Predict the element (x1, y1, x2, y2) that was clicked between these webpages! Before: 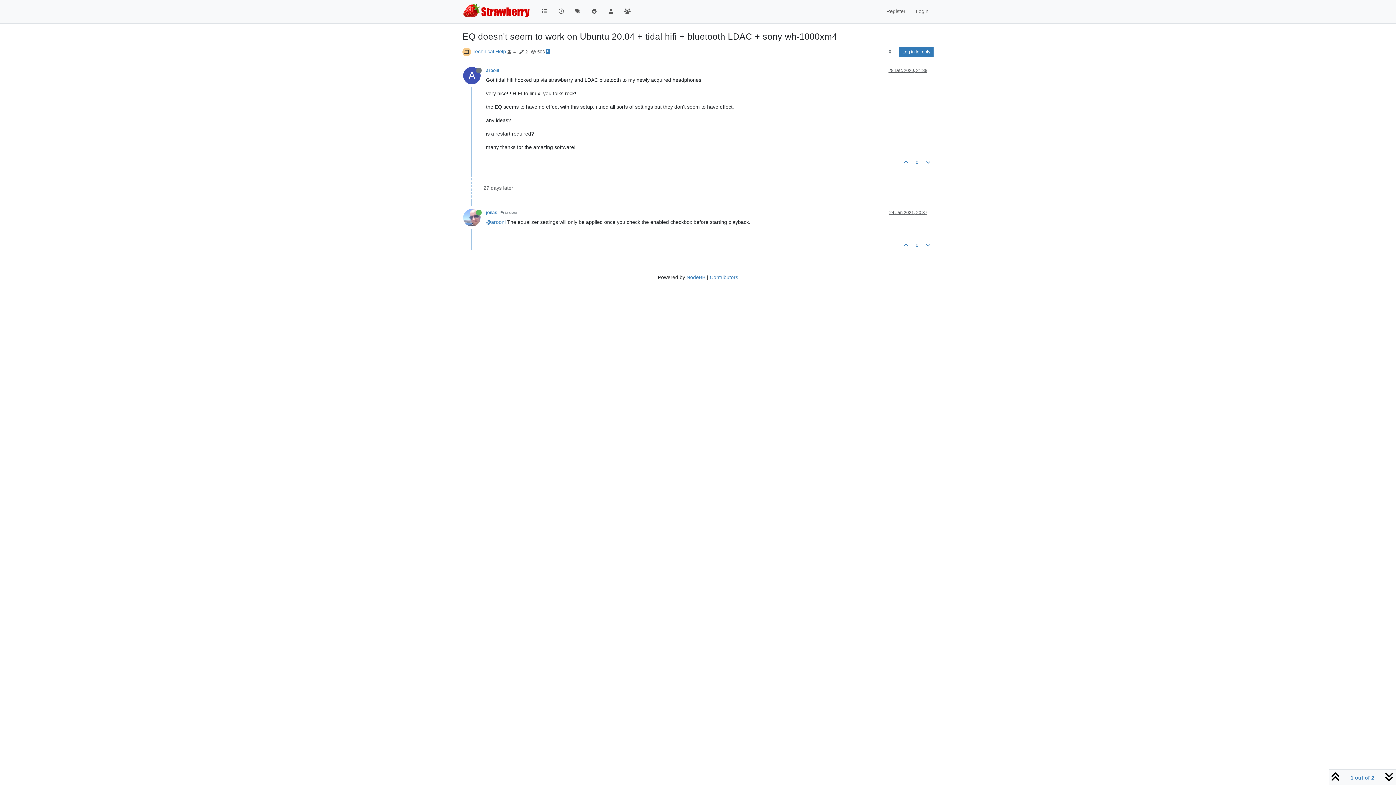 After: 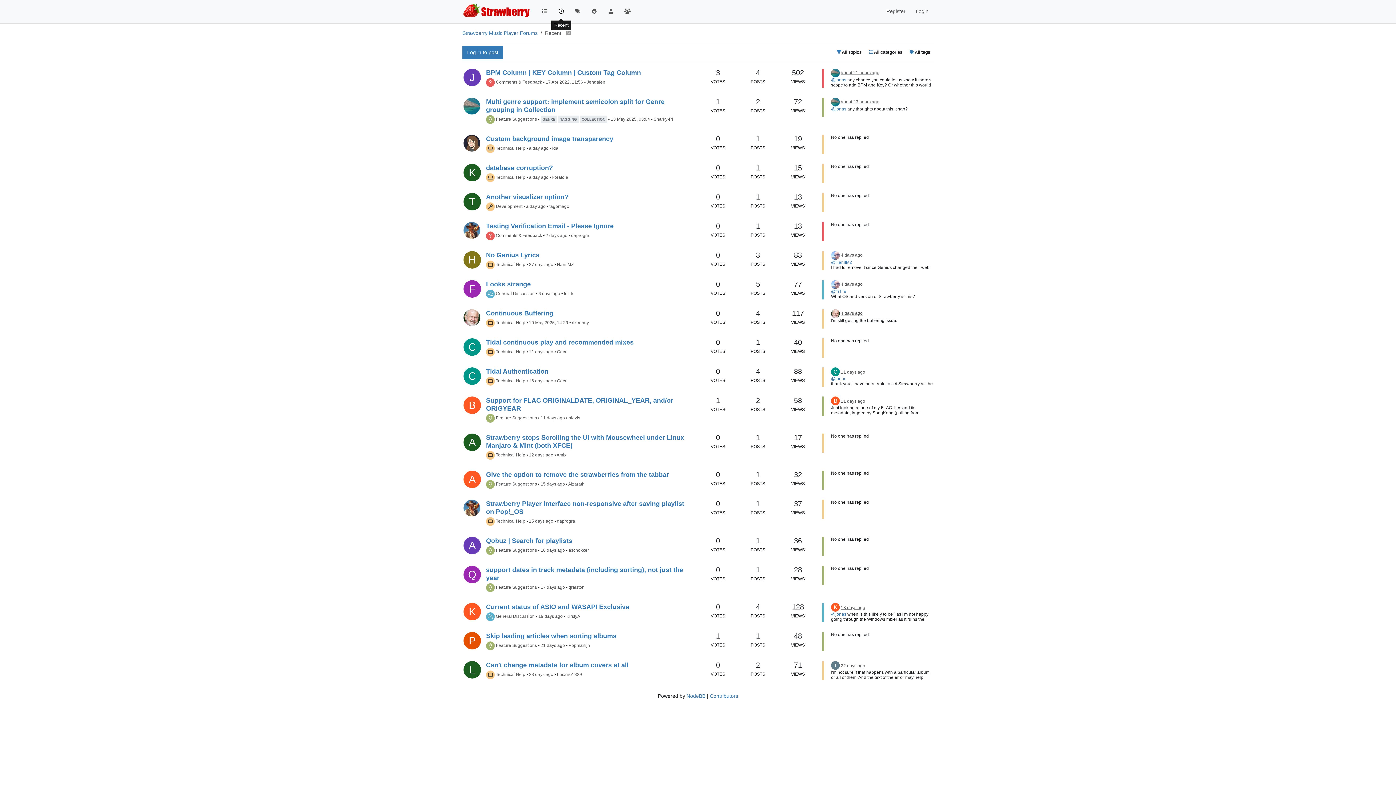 Action: bbox: (553, 4, 569, 18)